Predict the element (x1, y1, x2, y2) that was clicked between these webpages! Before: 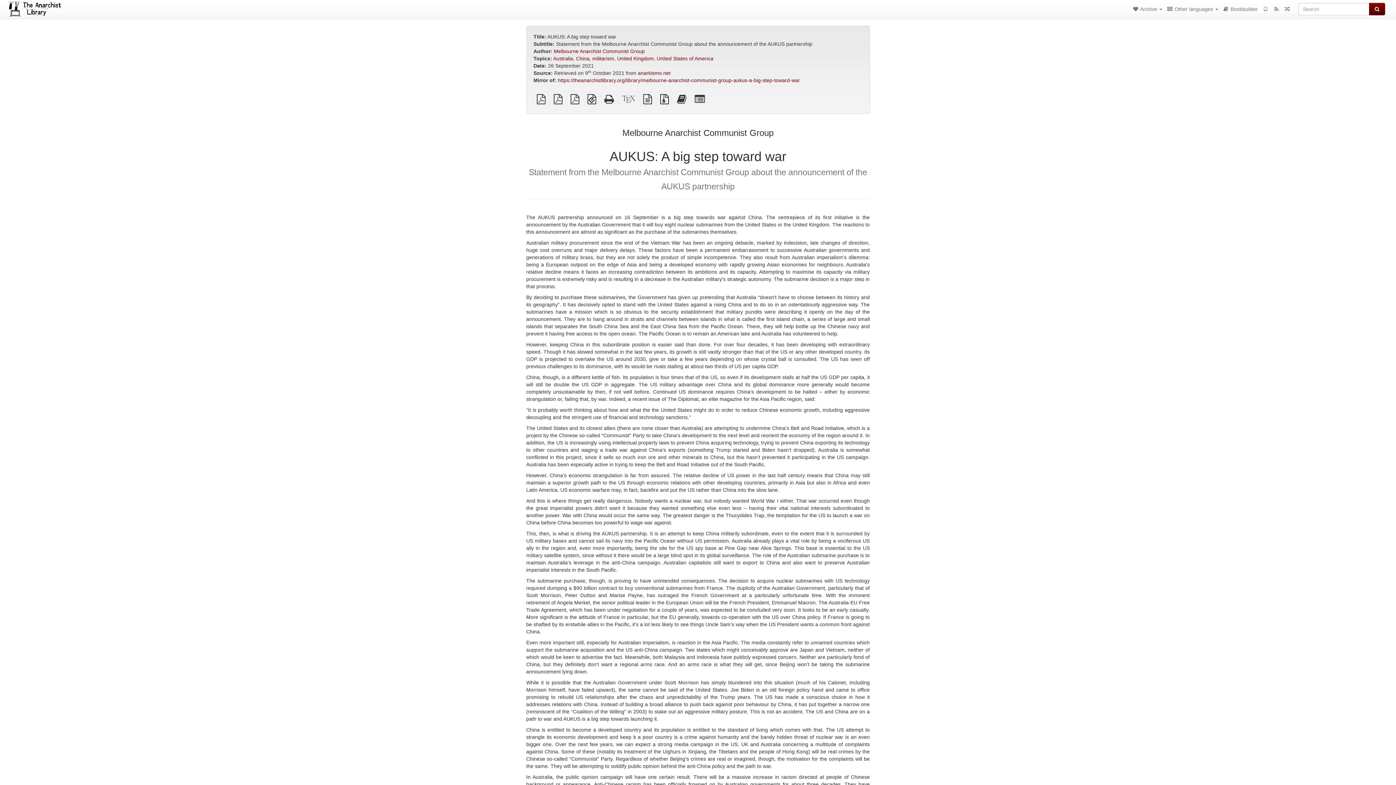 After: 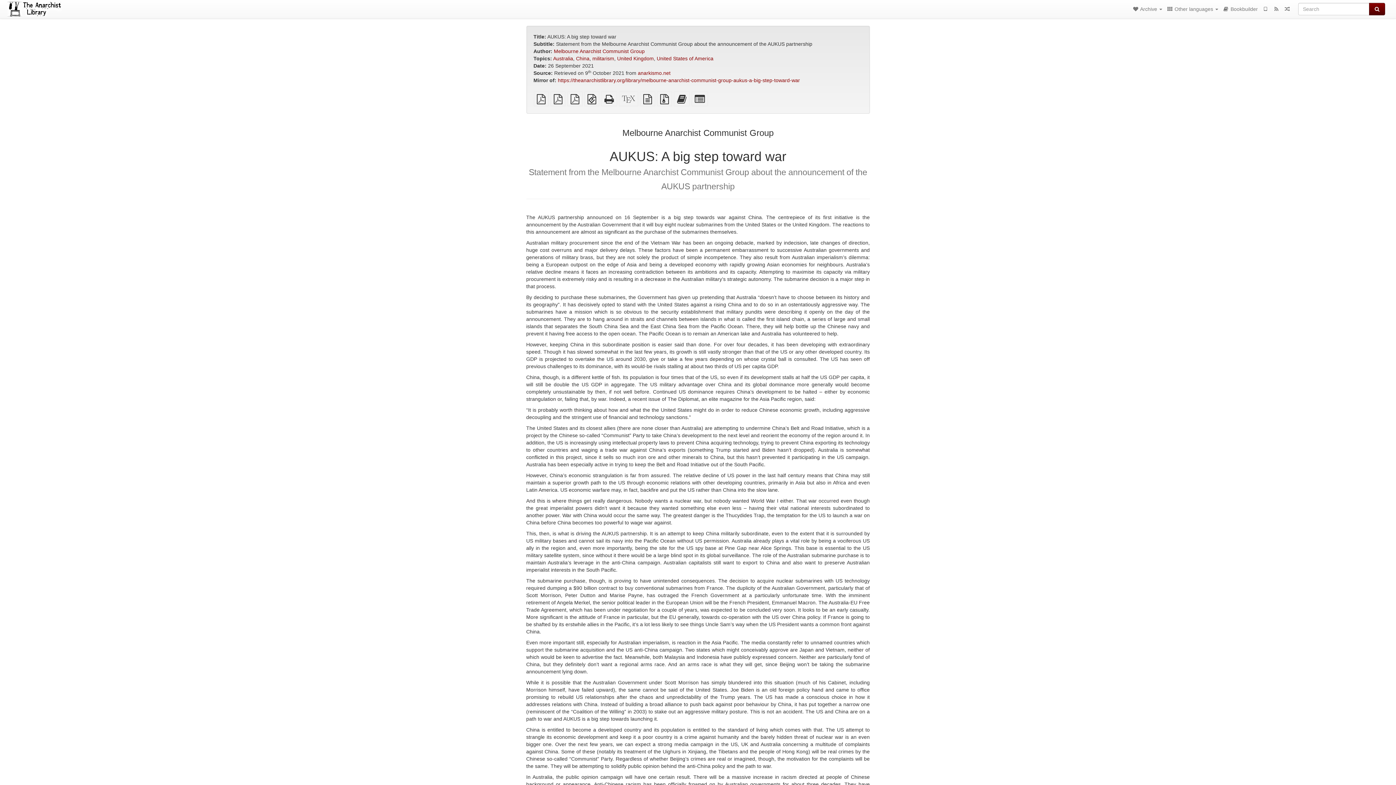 Action: label: plain PDF bbox: (533, 98, 549, 103)